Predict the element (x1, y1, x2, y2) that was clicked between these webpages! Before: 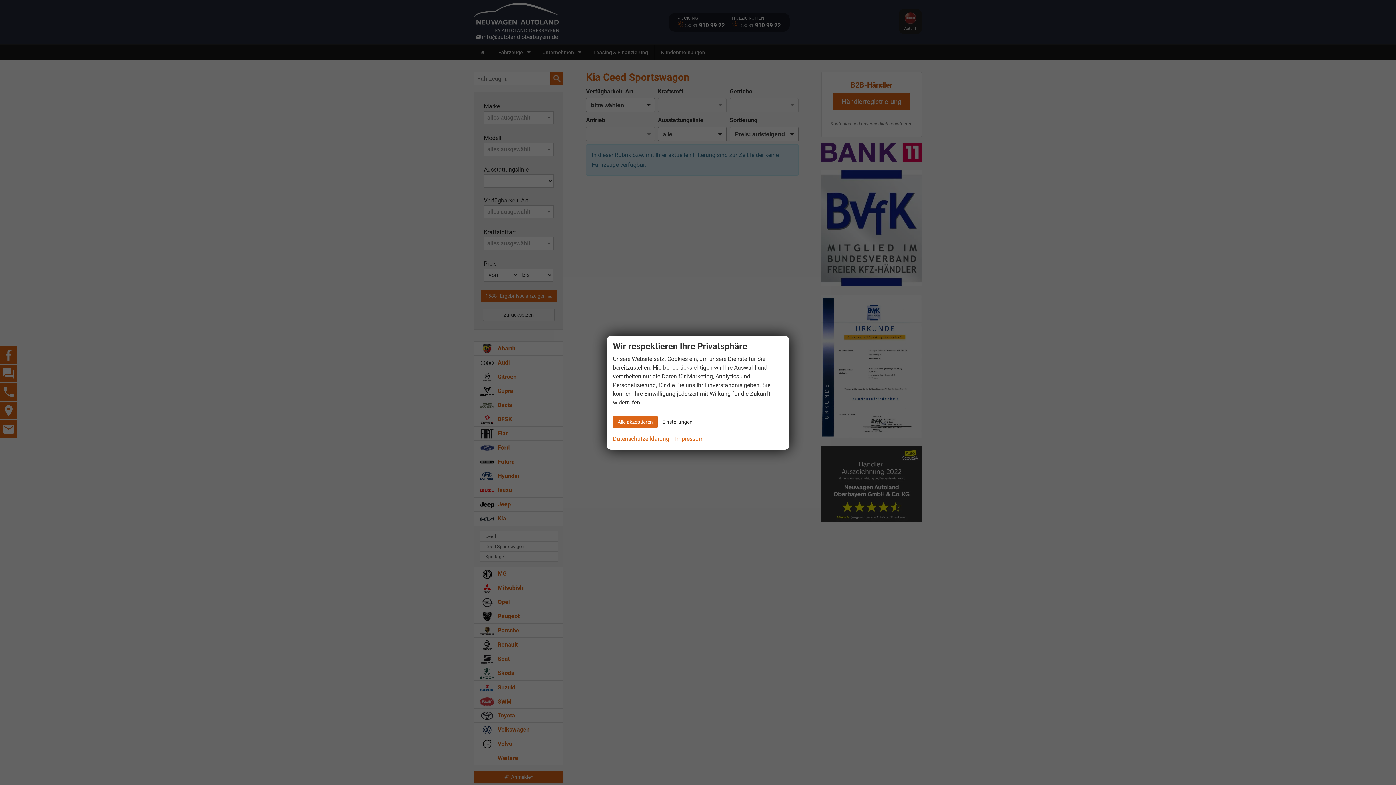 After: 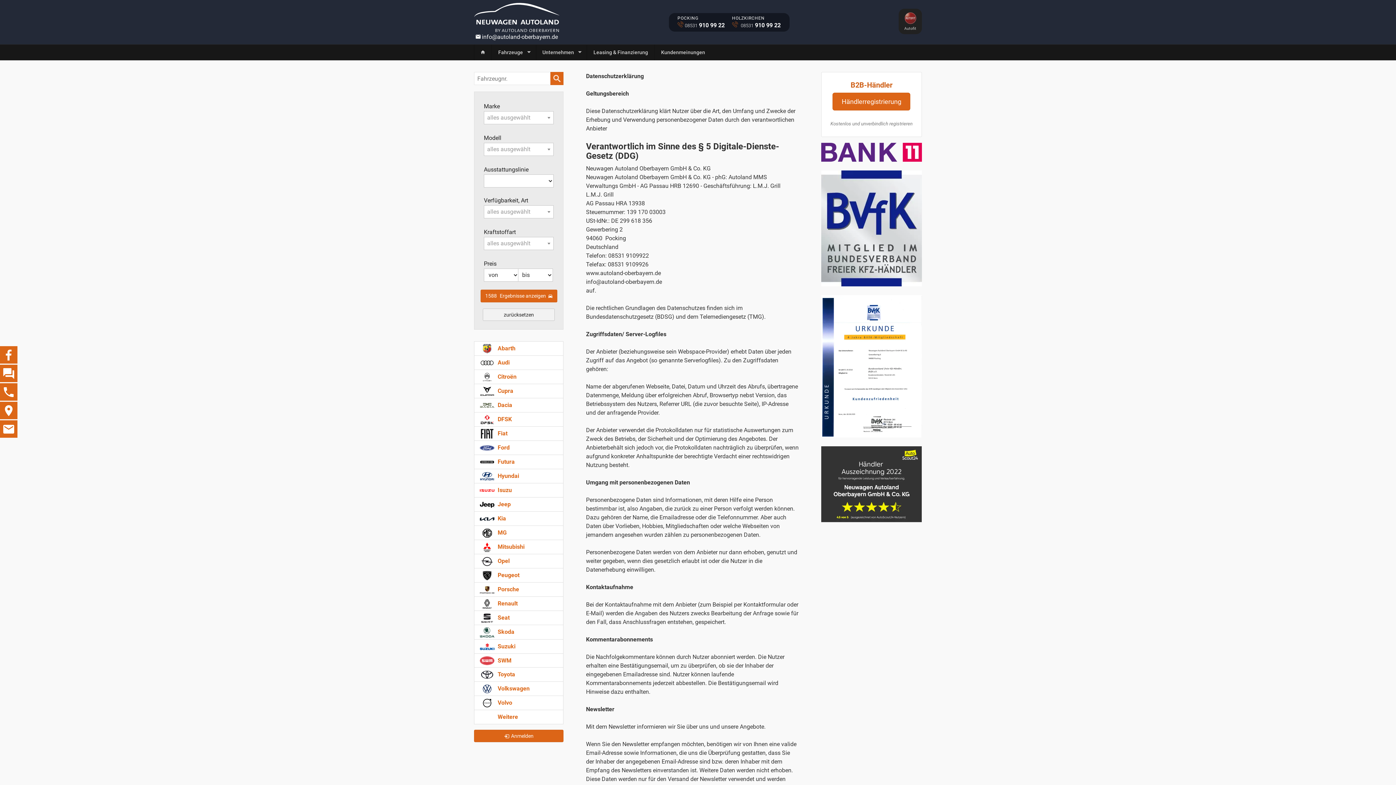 Action: bbox: (613, 434, 669, 443) label: Datenschutzerklärung